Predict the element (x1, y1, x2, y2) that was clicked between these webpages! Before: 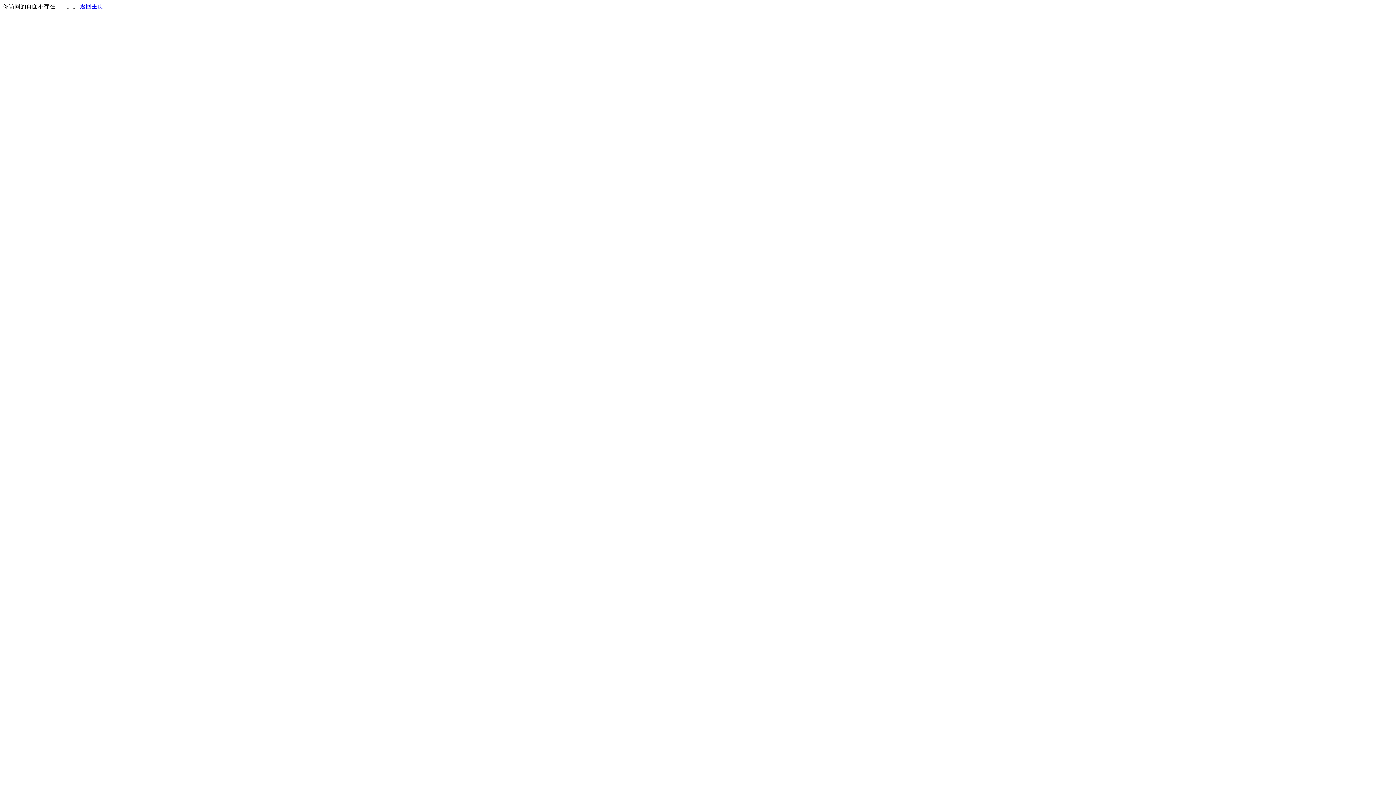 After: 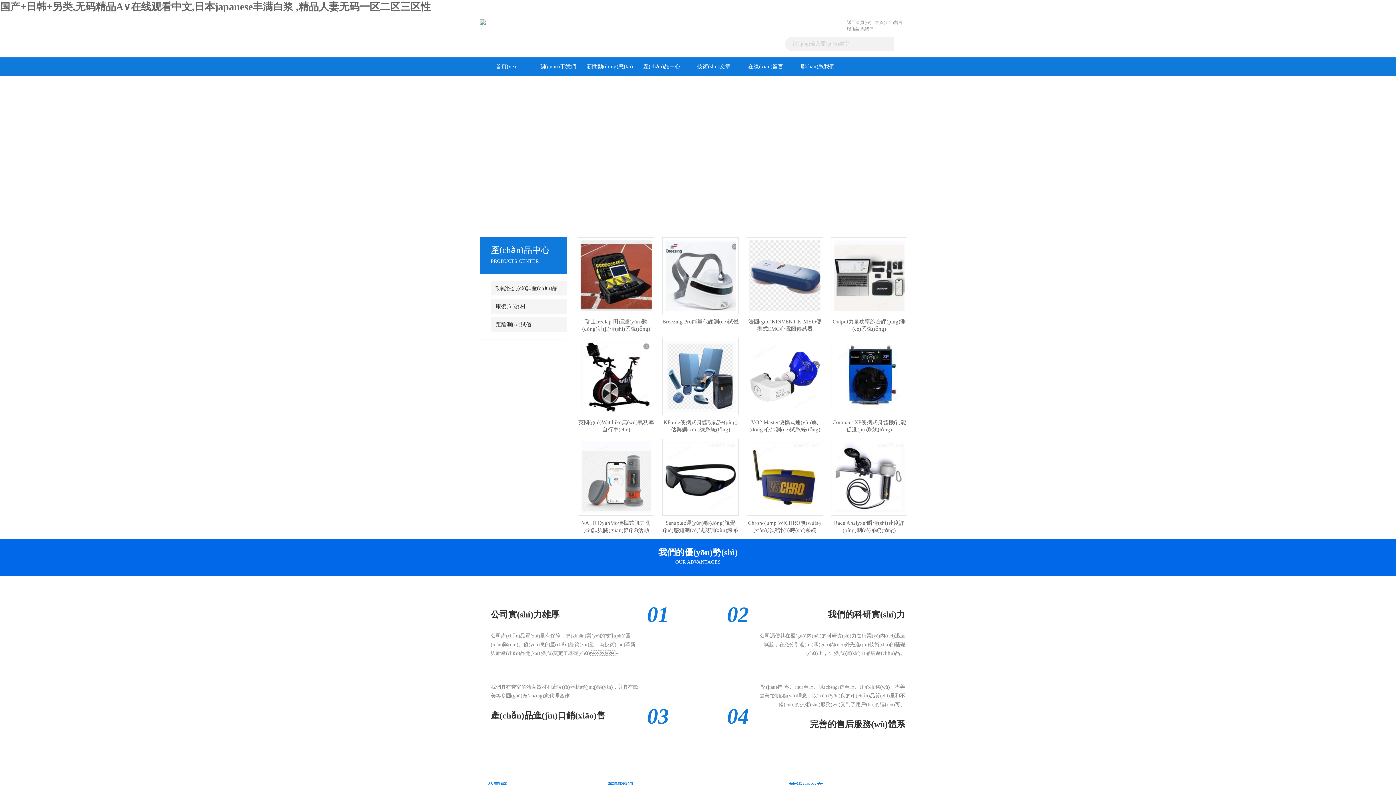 Action: label: 返回主页 bbox: (80, 3, 103, 9)